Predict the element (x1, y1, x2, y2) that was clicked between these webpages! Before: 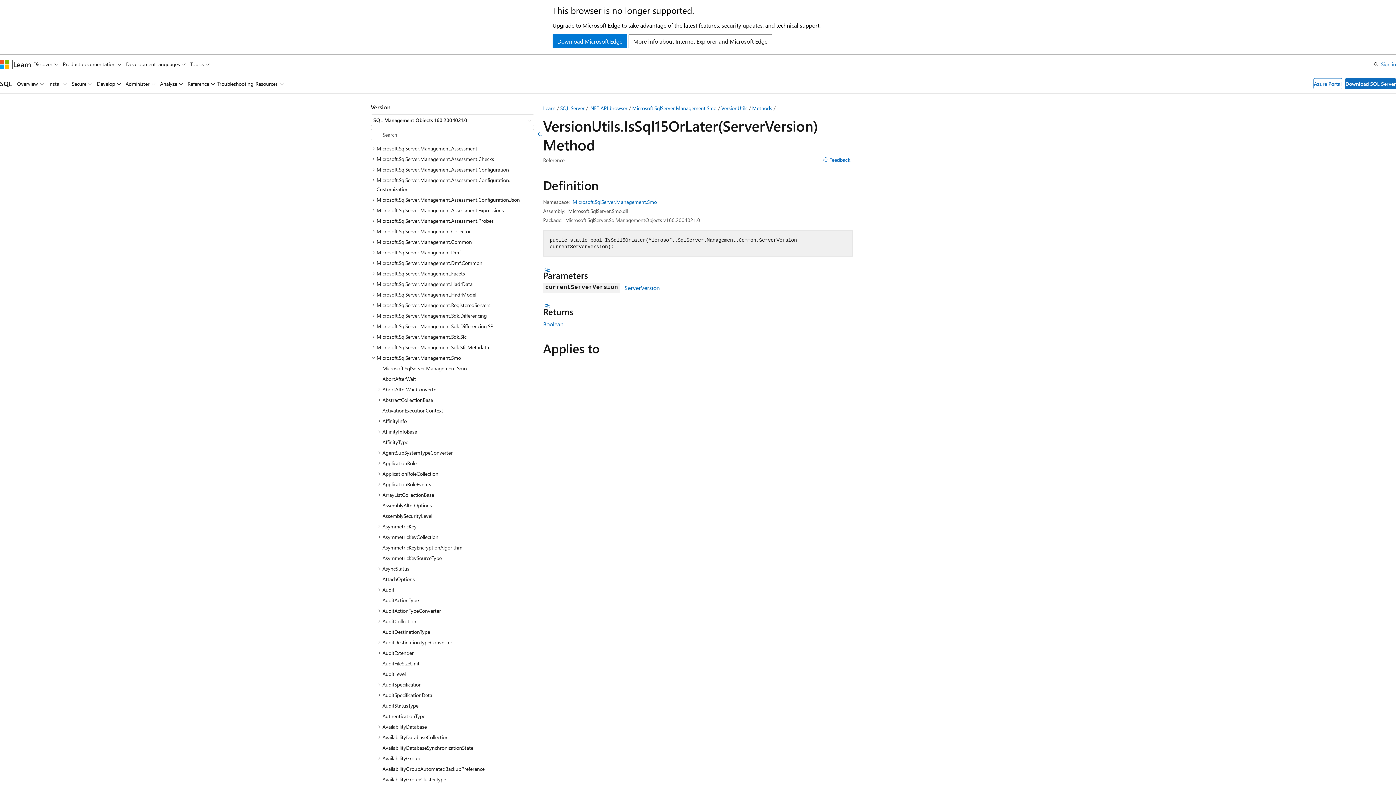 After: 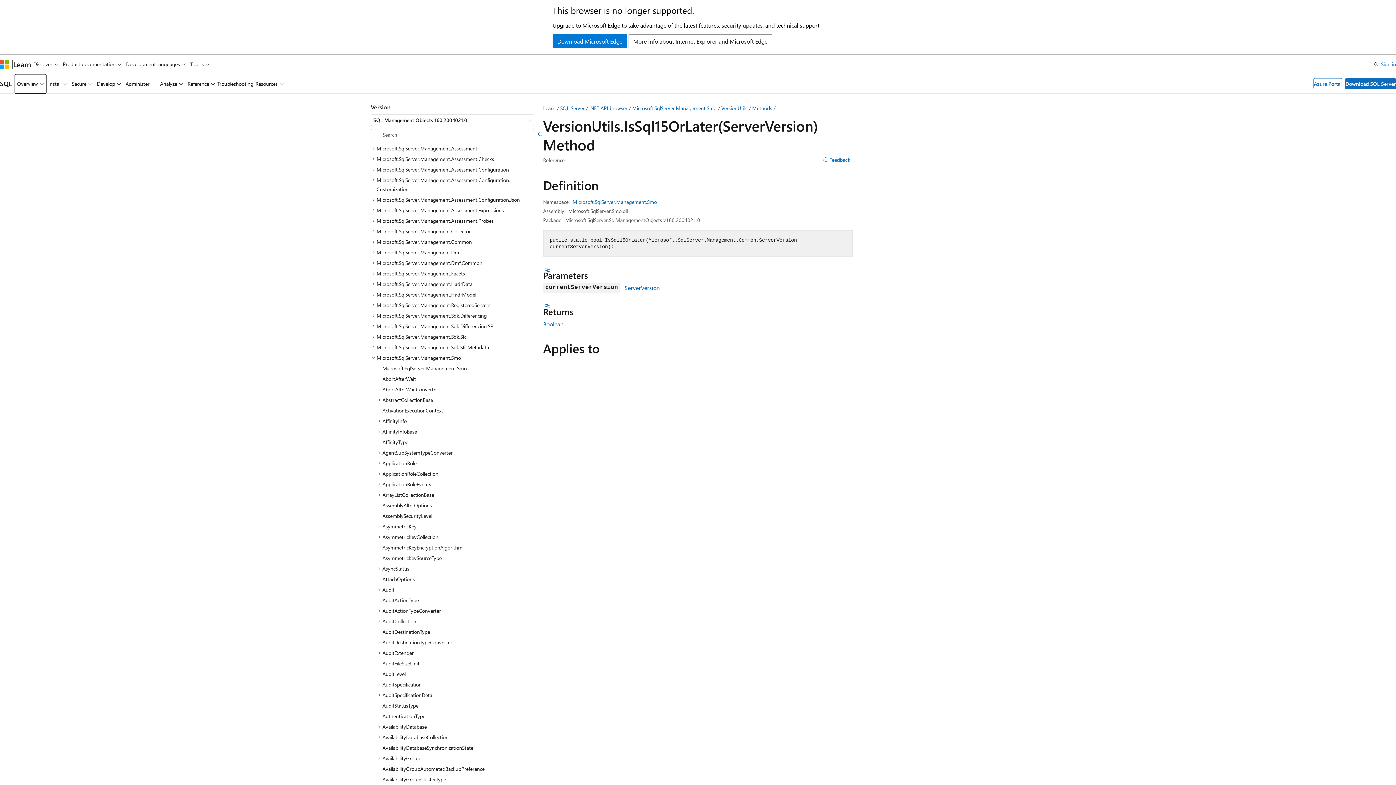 Action: label: Overview bbox: (14, 74, 46, 93)